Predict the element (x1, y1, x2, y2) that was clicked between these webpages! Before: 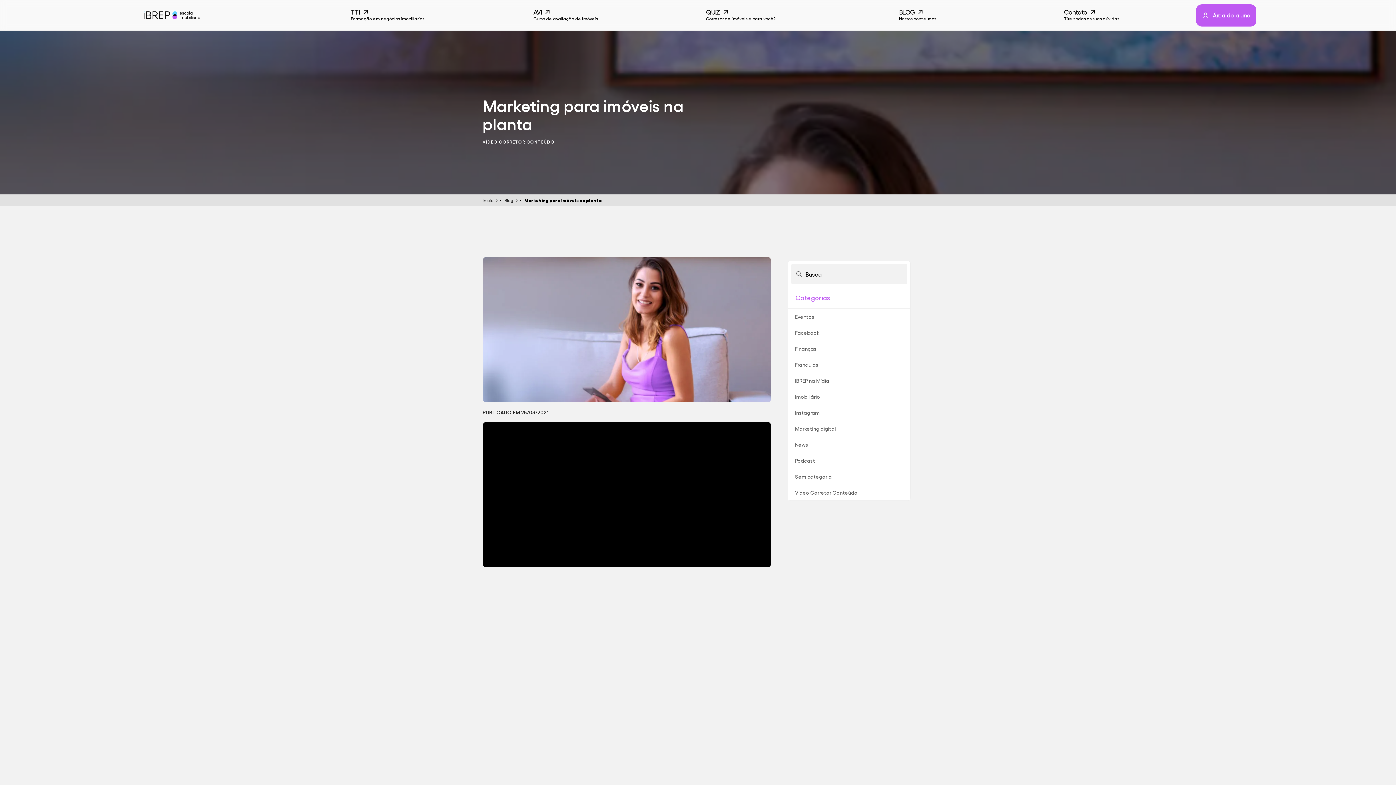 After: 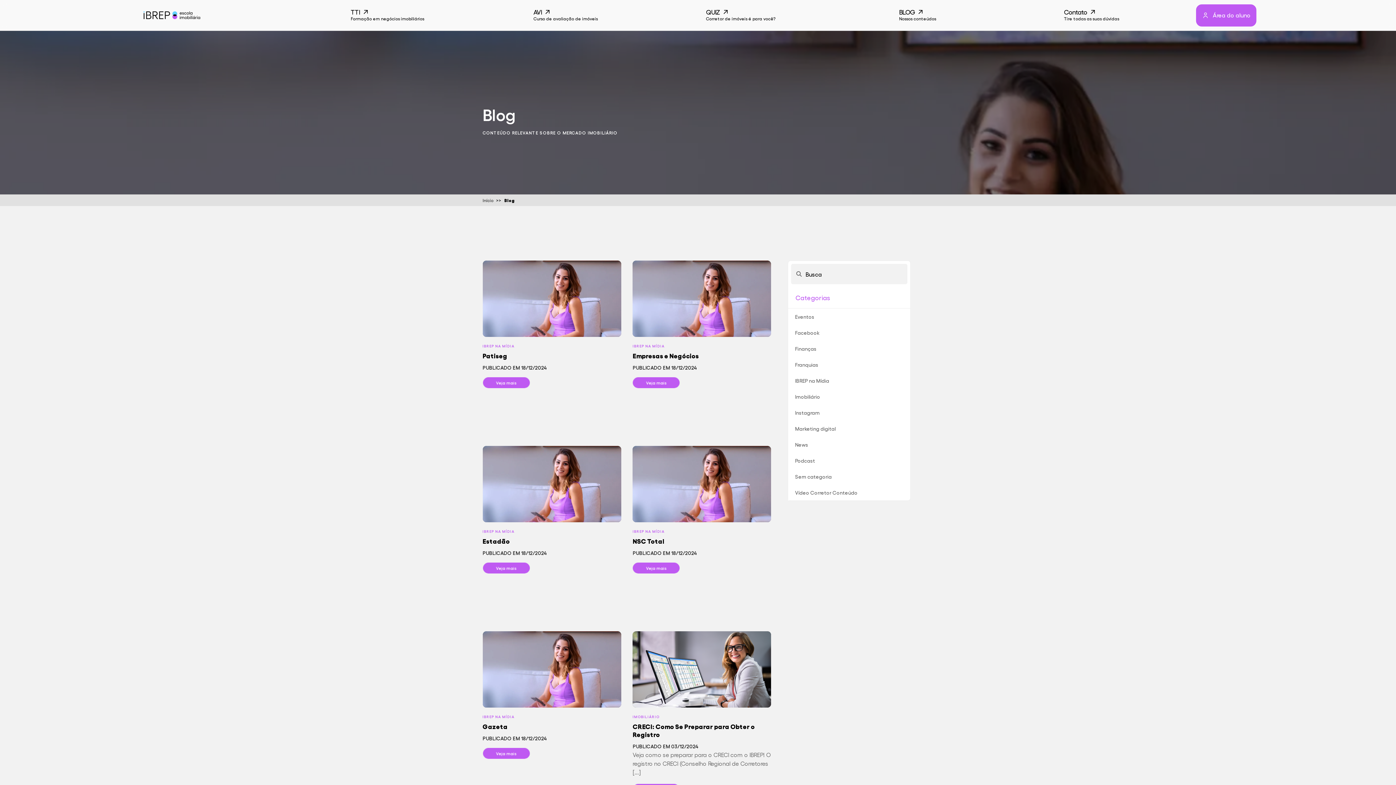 Action: bbox: (504, 197, 513, 202) label: Blog